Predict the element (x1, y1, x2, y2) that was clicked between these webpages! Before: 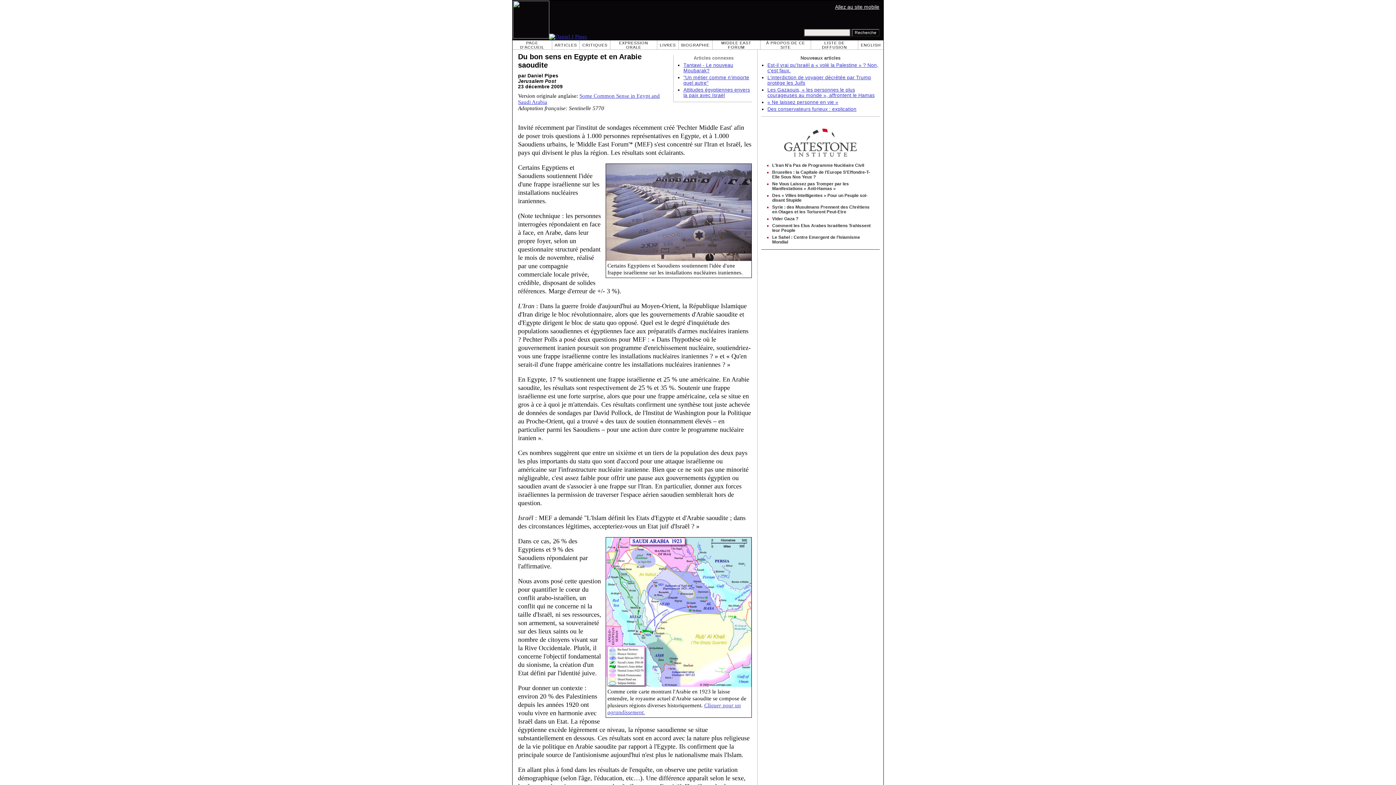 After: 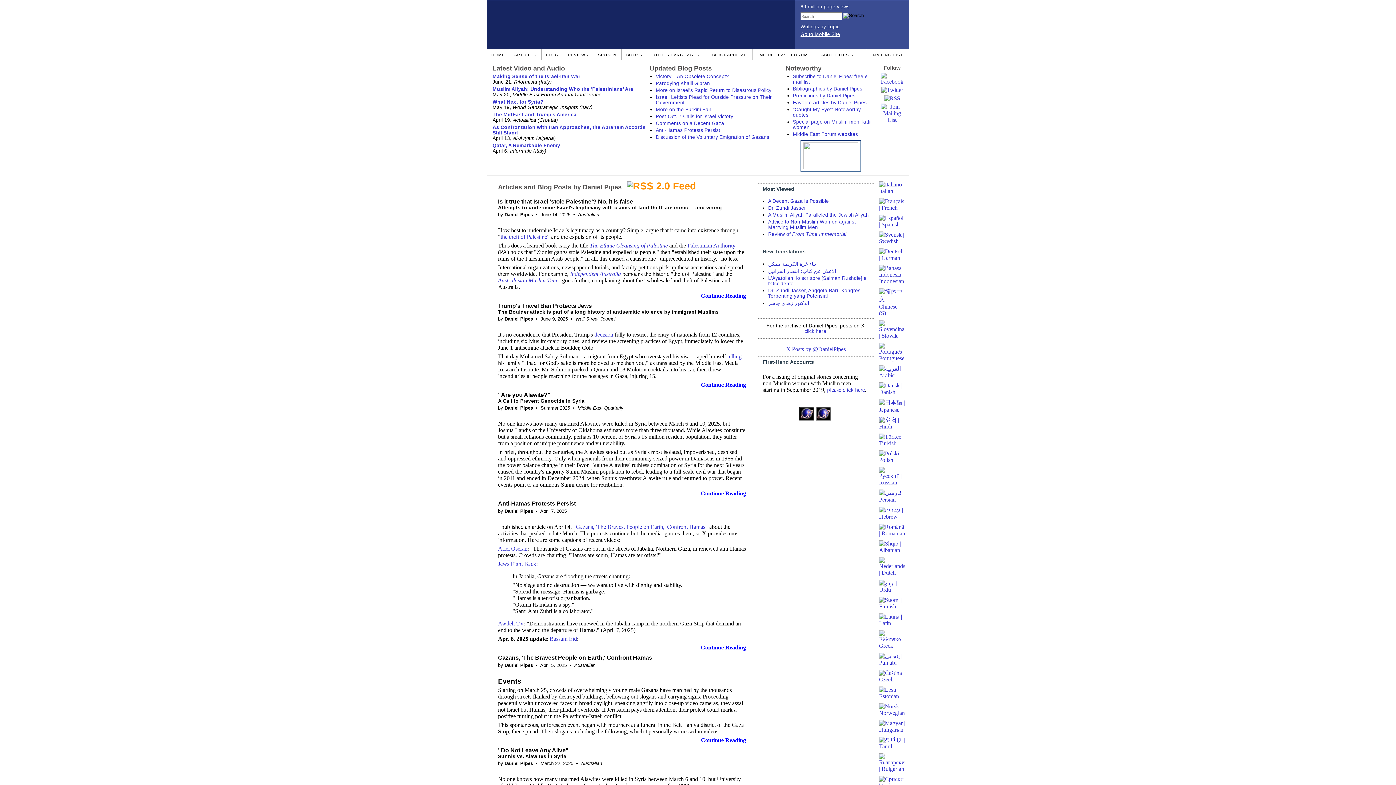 Action: bbox: (861, 42, 881, 47) label: ENGLISH